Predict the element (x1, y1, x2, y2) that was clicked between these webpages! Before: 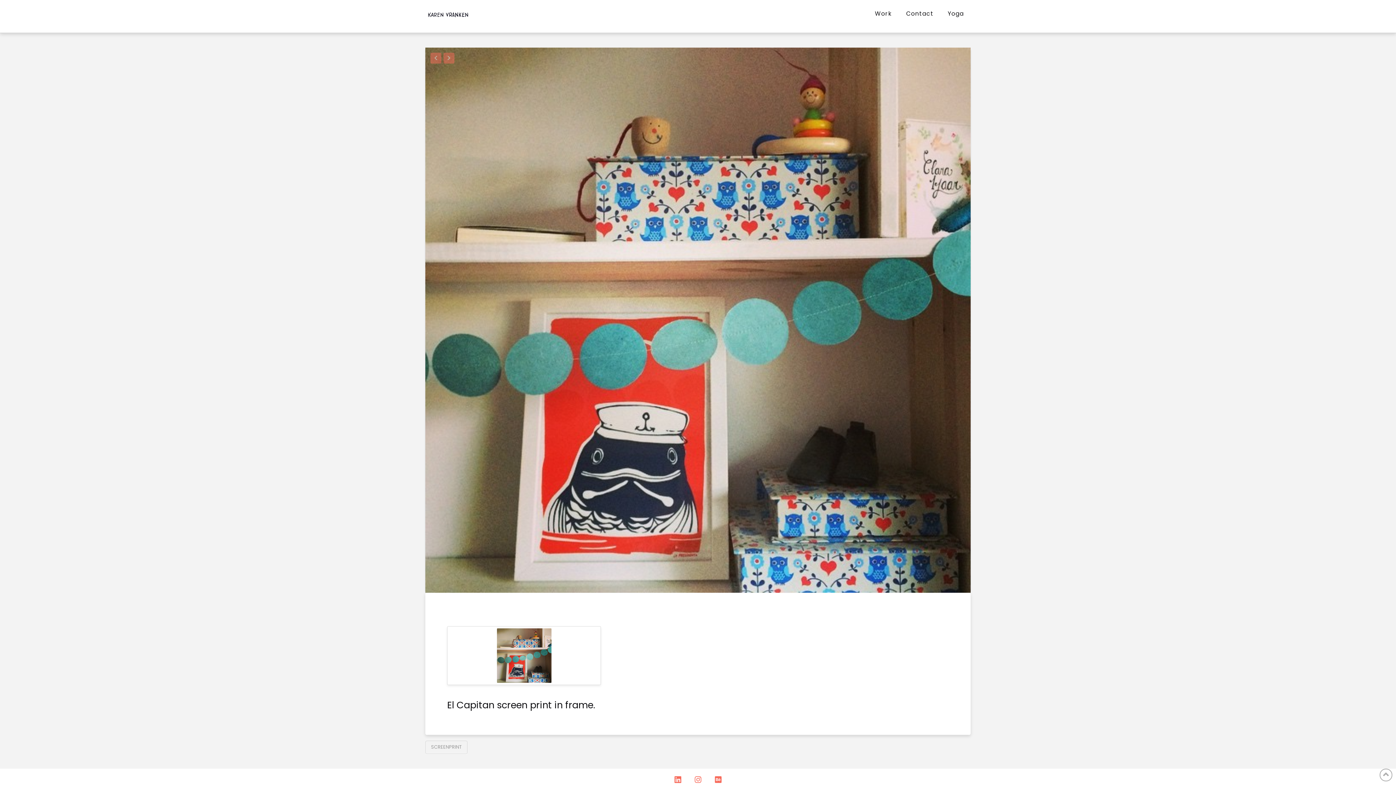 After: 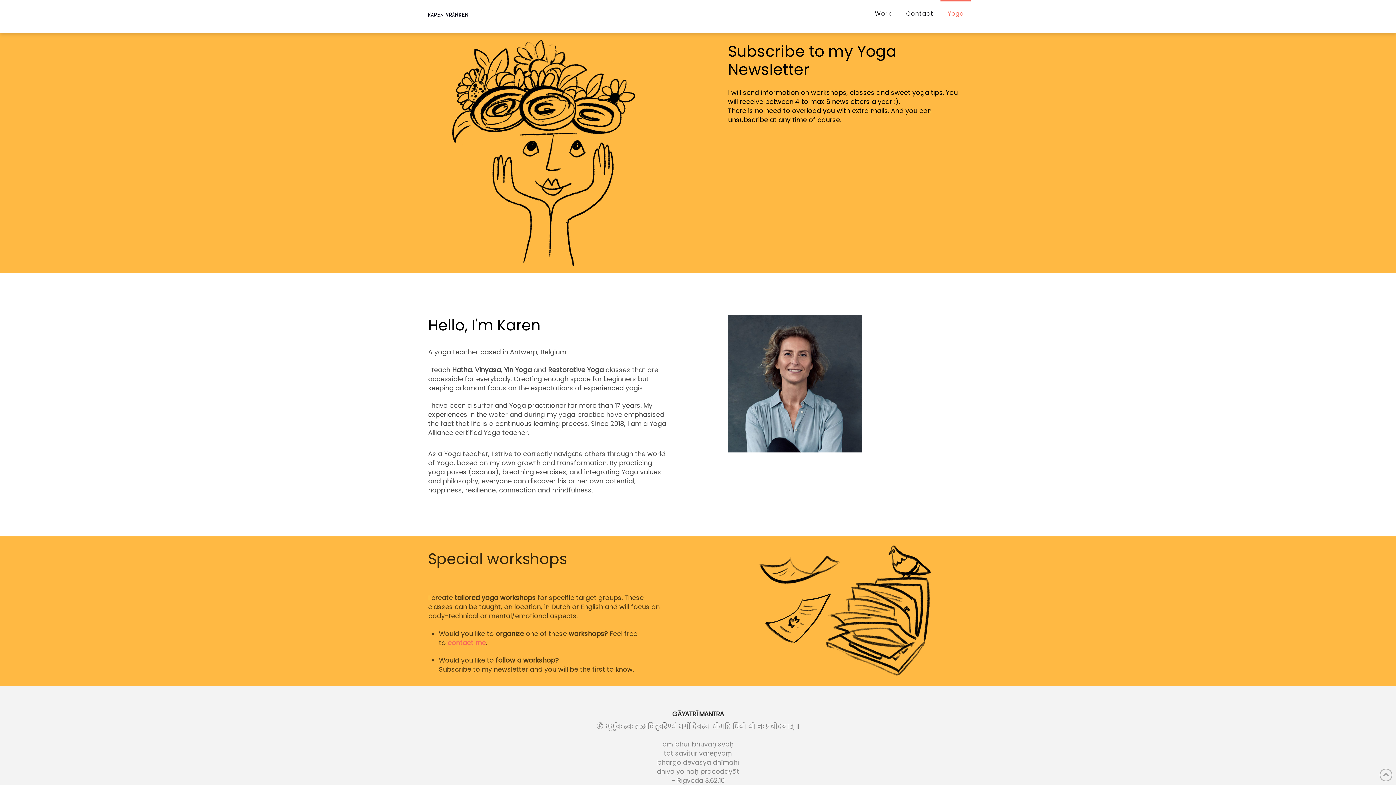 Action: bbox: (940, 0, 970, 32) label: Yoga